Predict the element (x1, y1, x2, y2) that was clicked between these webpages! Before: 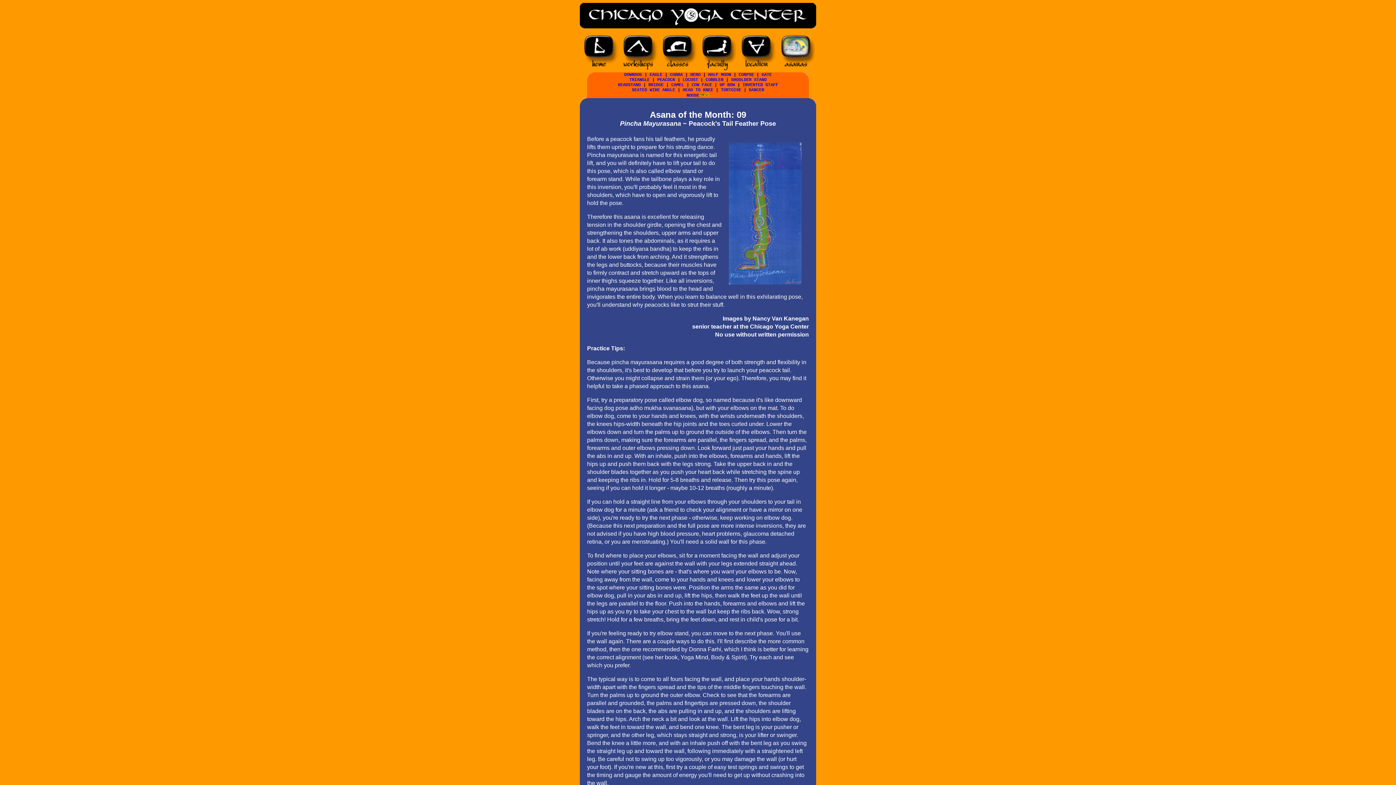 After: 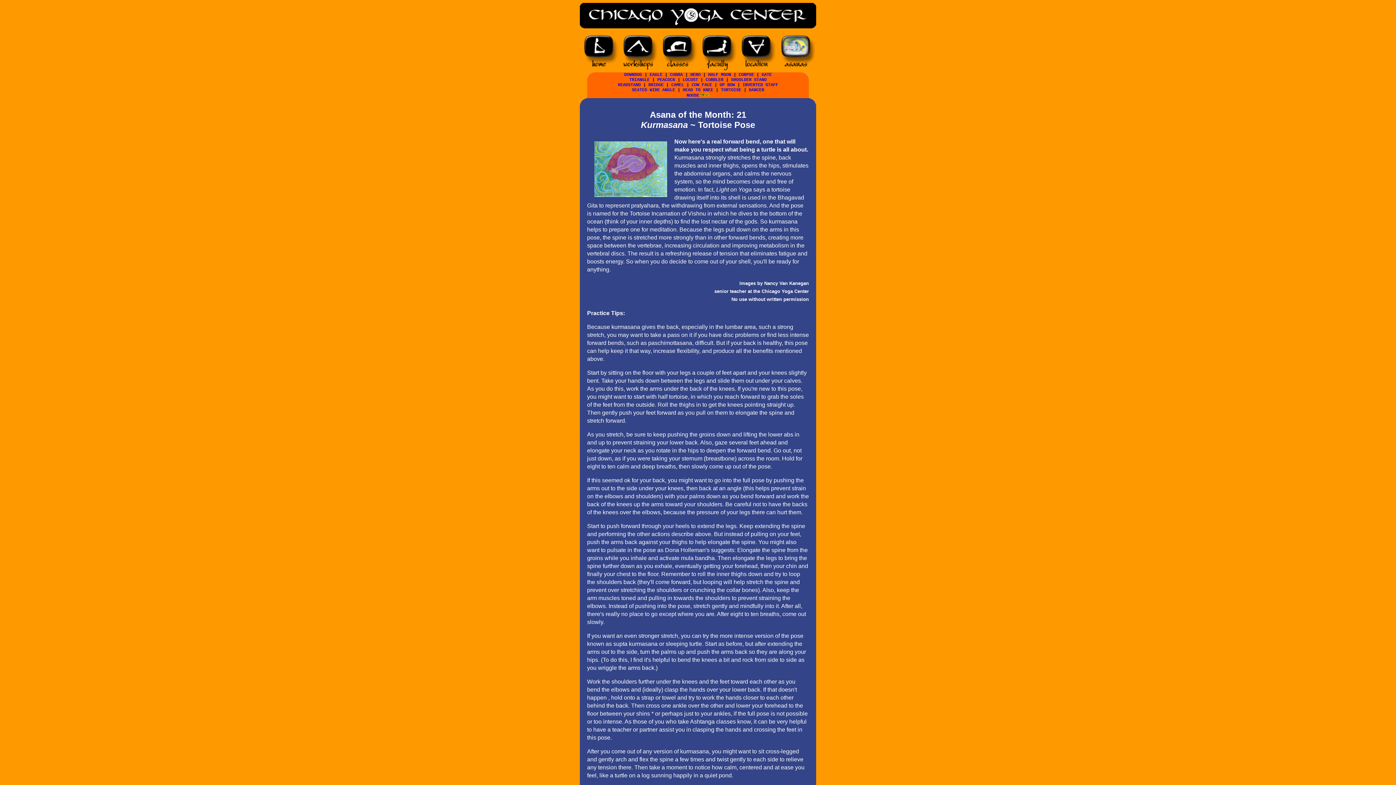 Action: bbox: (721, 87, 741, 92) label: TORTOISE